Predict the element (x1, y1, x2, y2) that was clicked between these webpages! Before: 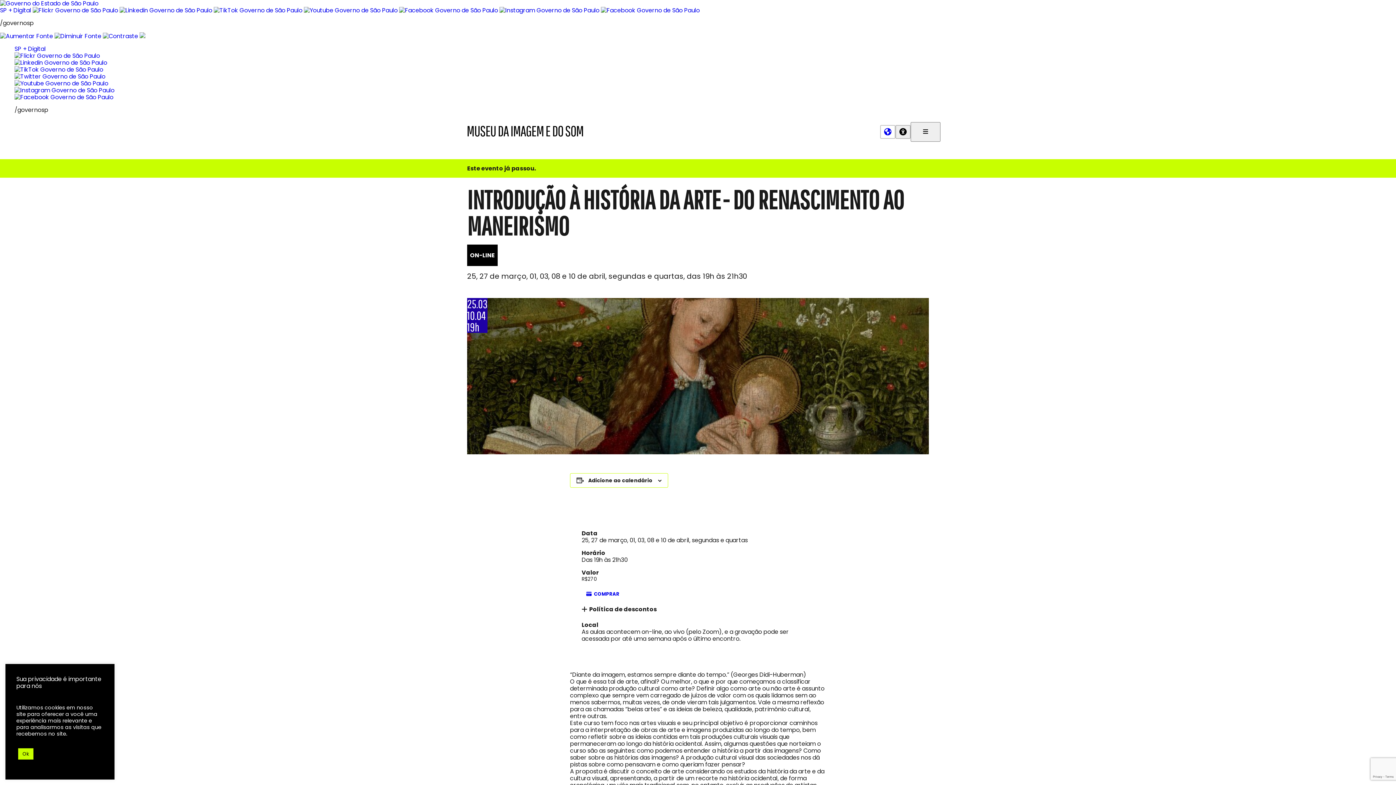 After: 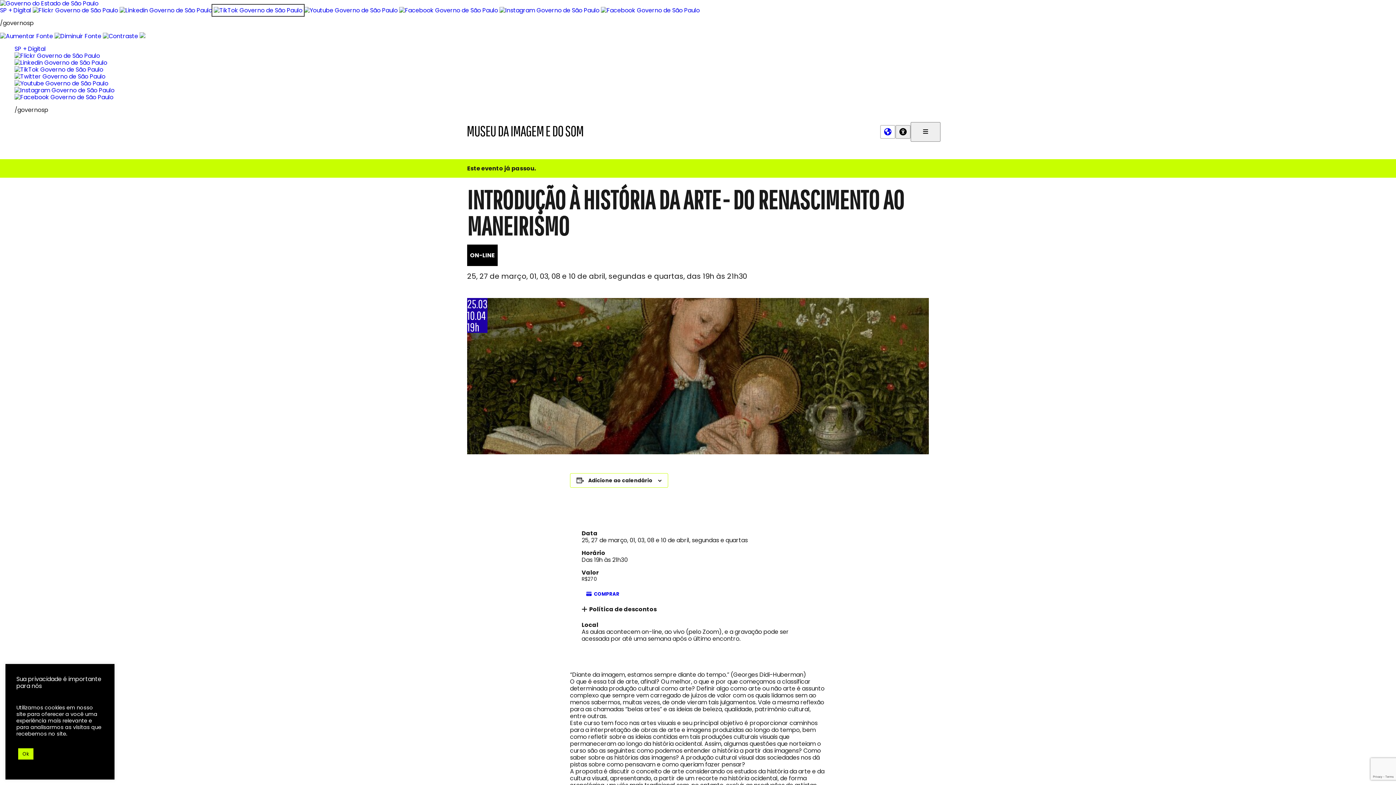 Action: bbox: (213, 6, 302, 14)